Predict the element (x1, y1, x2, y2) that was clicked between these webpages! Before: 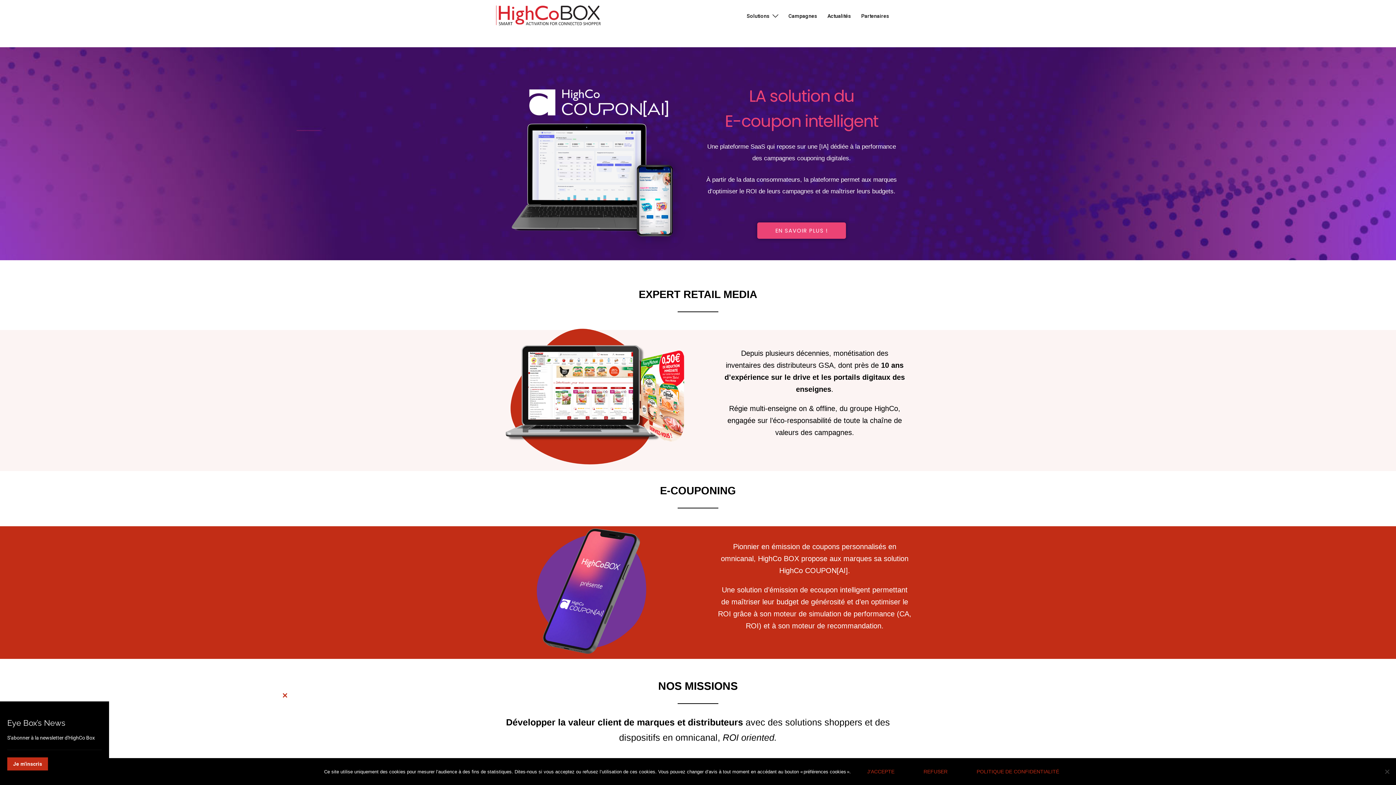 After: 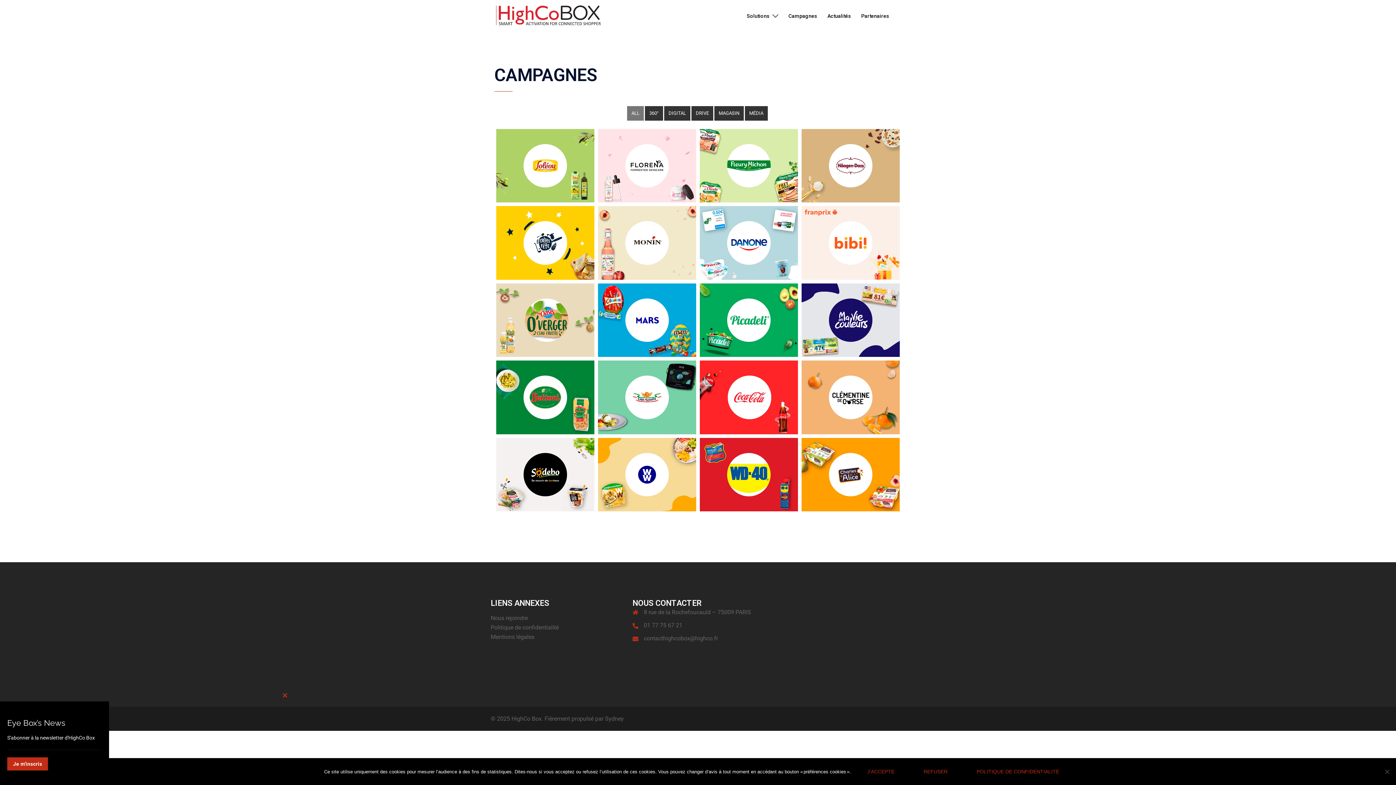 Action: label: Campagnes bbox: (788, 12, 817, 20)